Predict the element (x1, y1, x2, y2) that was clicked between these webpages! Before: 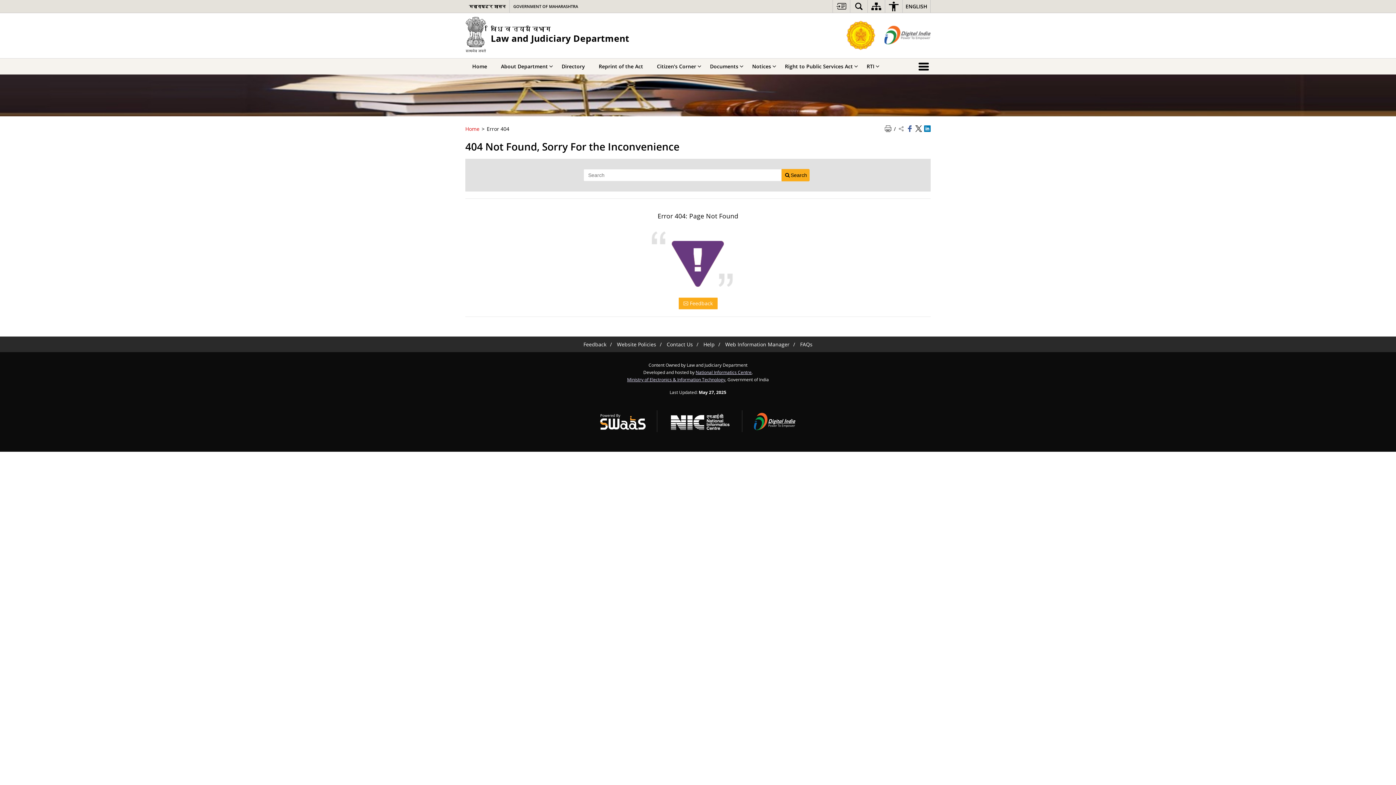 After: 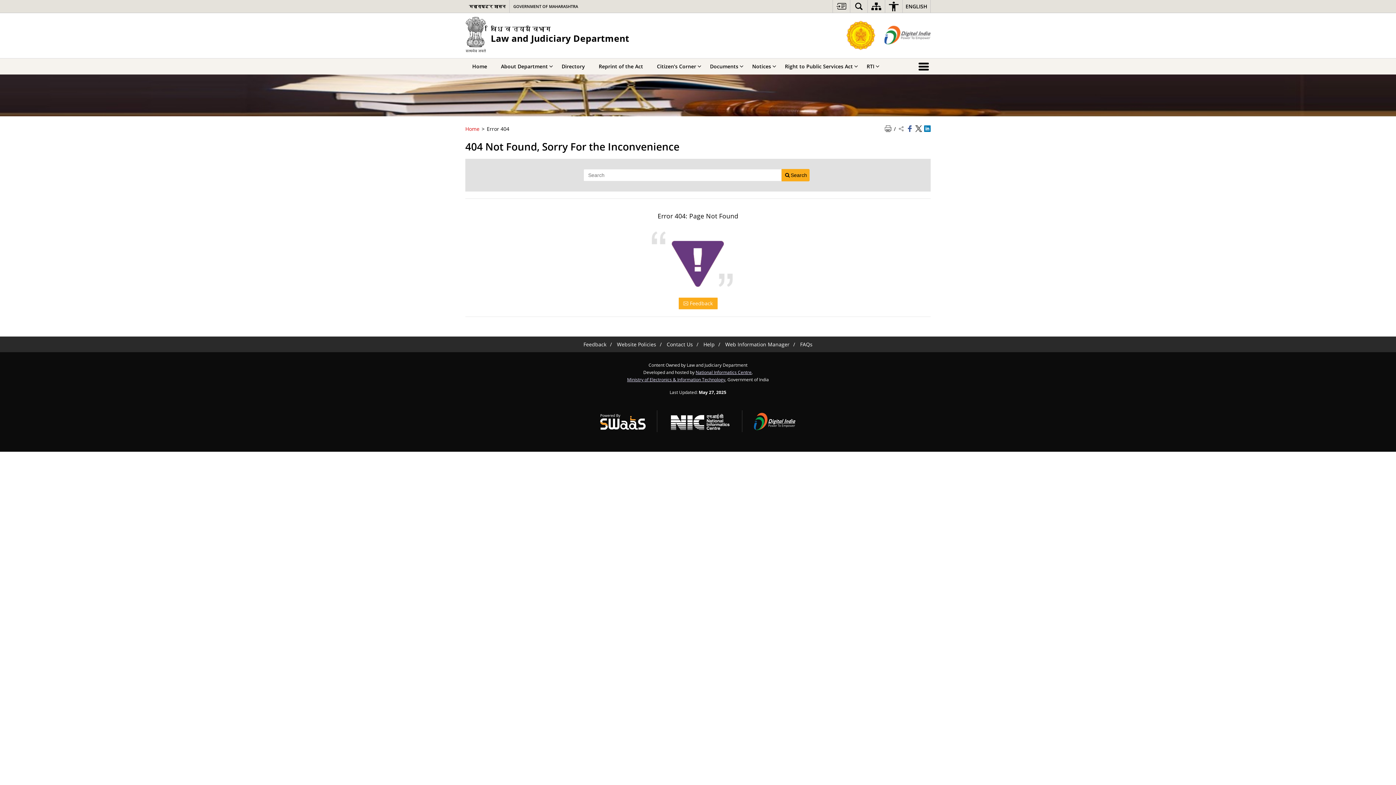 Action: bbox: (846, 20, 875, 50) label: Goverment of Maharashtra - External site that opens in a new window